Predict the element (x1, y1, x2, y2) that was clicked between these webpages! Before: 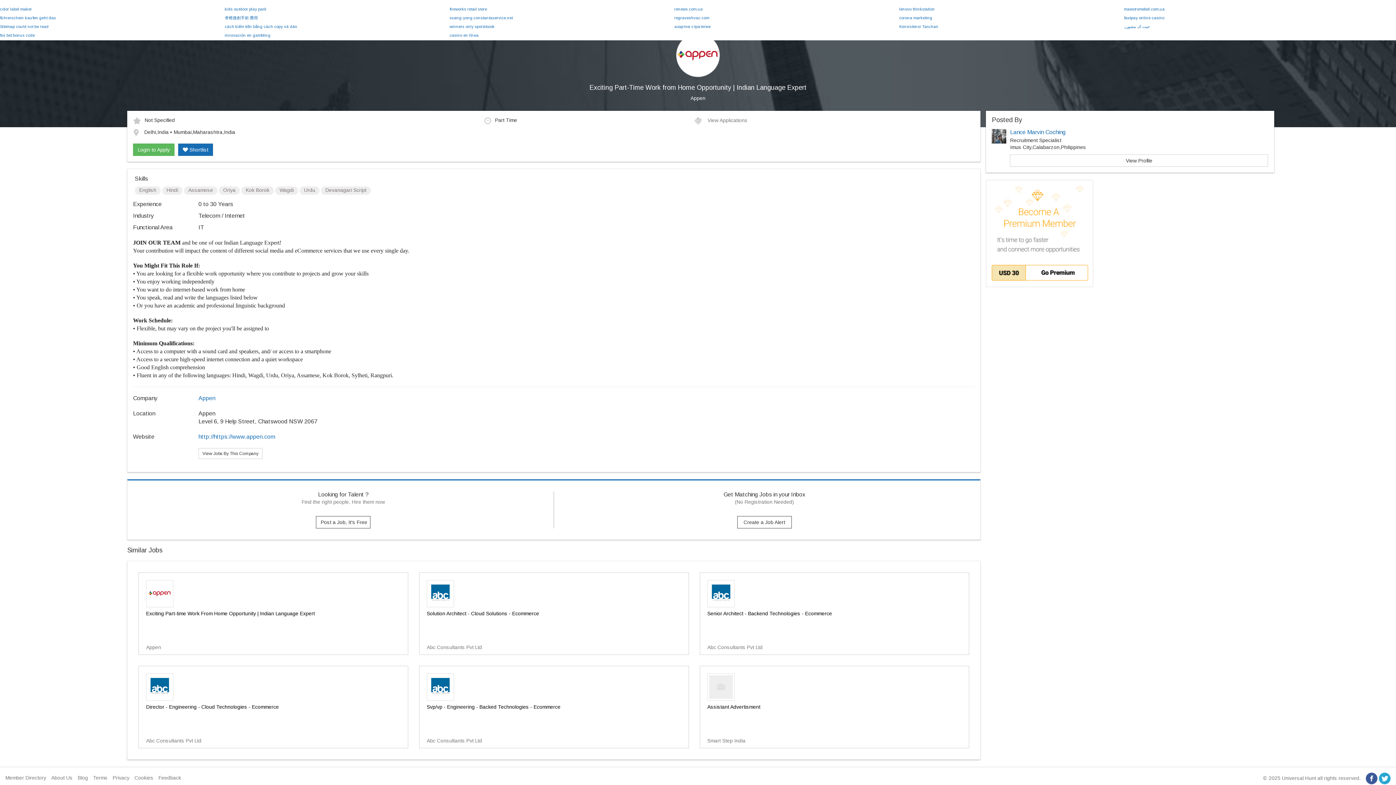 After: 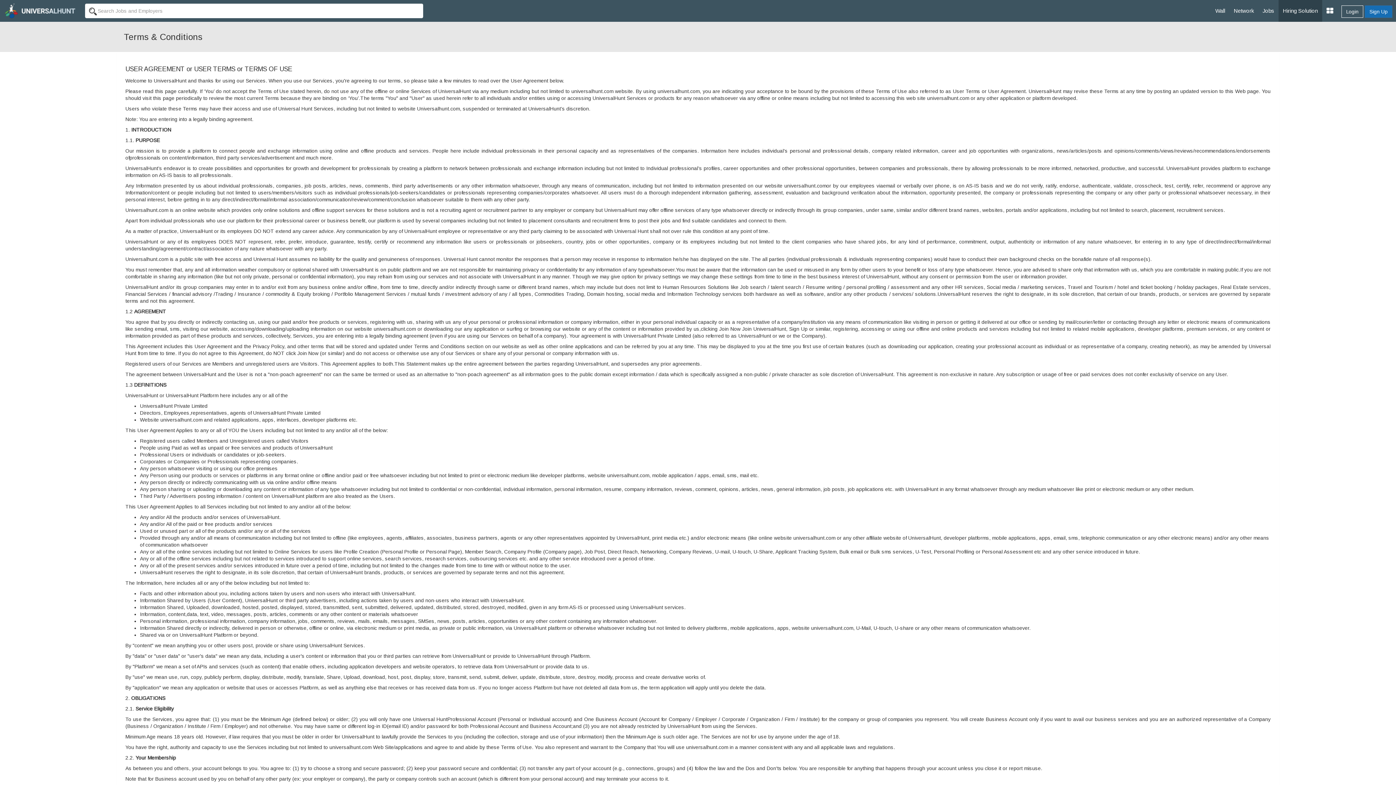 Action: bbox: (93, 775, 107, 781) label: Terms